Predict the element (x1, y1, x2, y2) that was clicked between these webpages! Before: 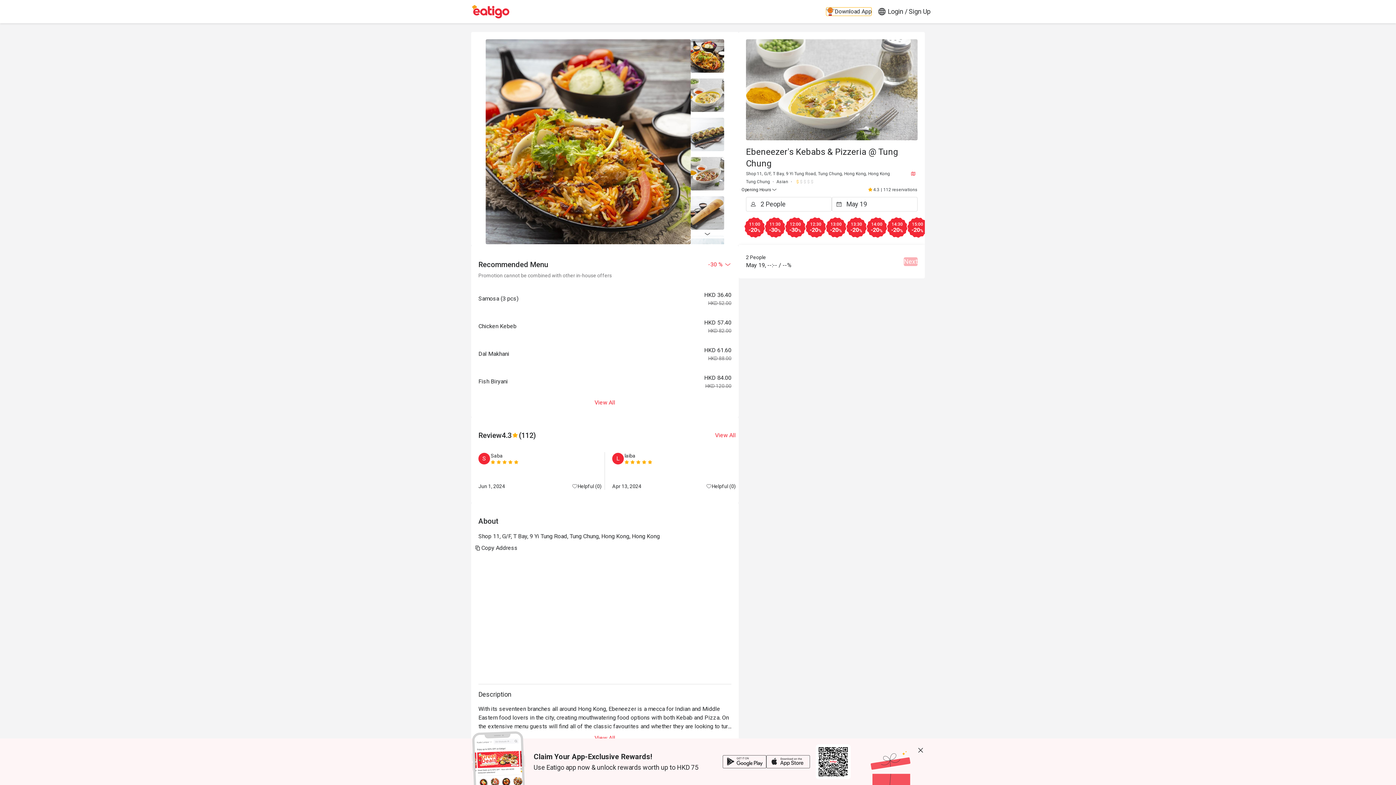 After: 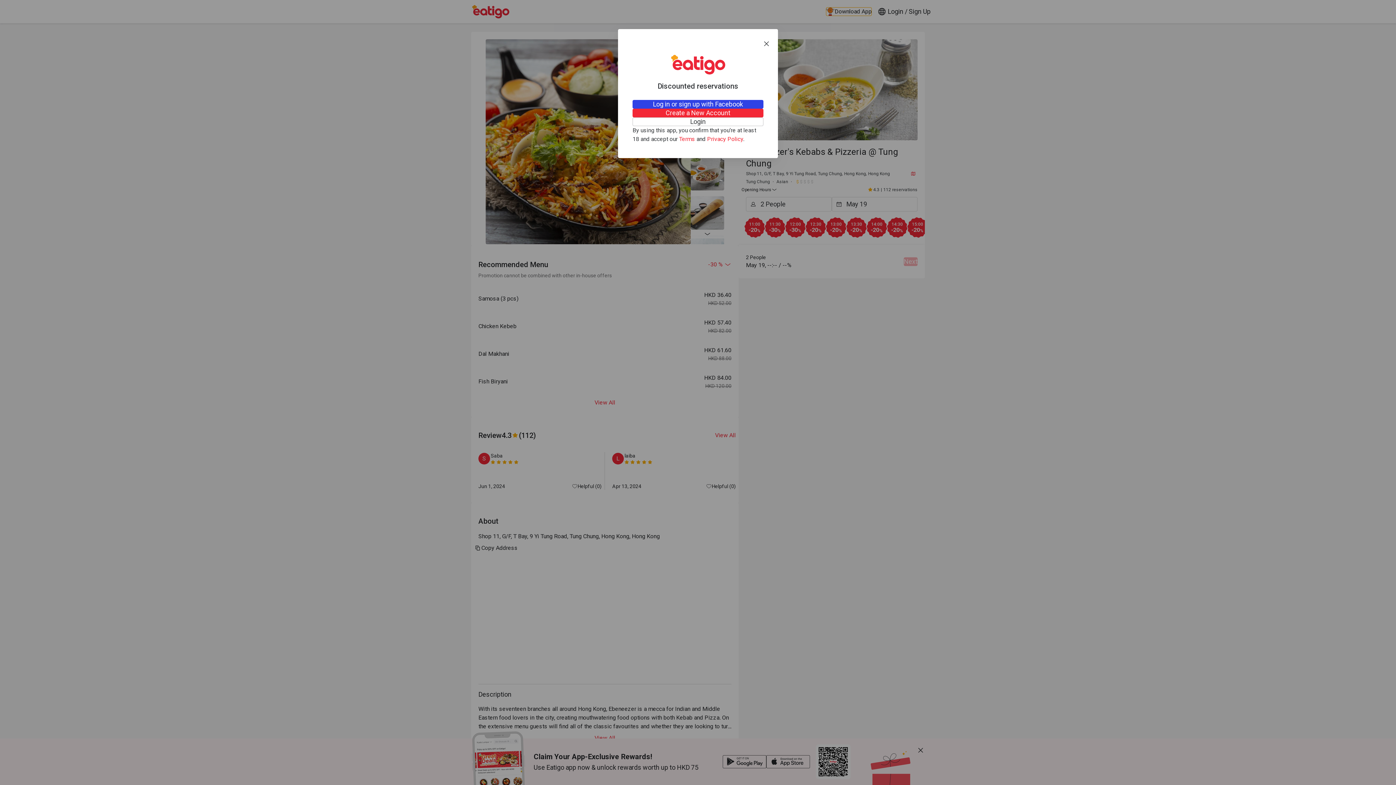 Action: bbox: (572, 283, 601, 290) label: Helpful (0)